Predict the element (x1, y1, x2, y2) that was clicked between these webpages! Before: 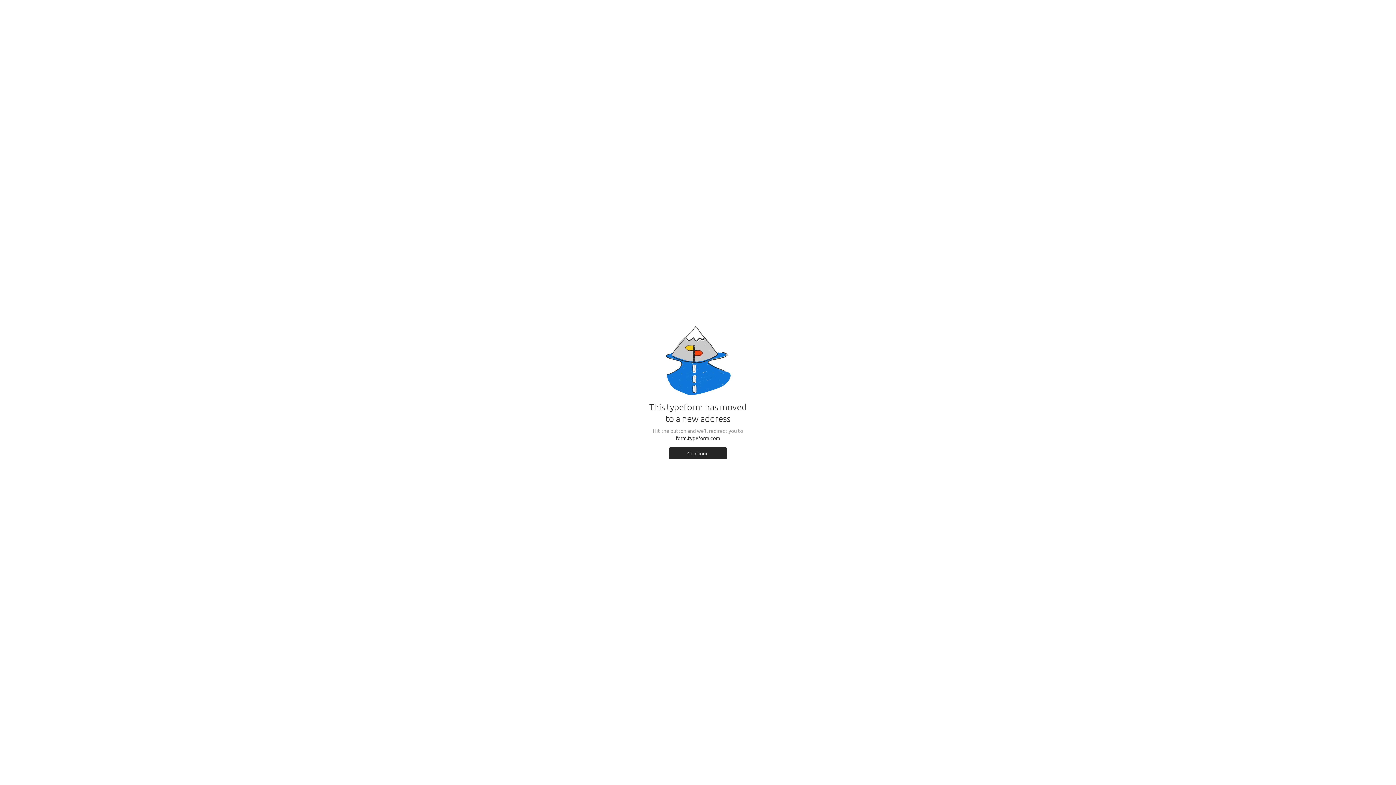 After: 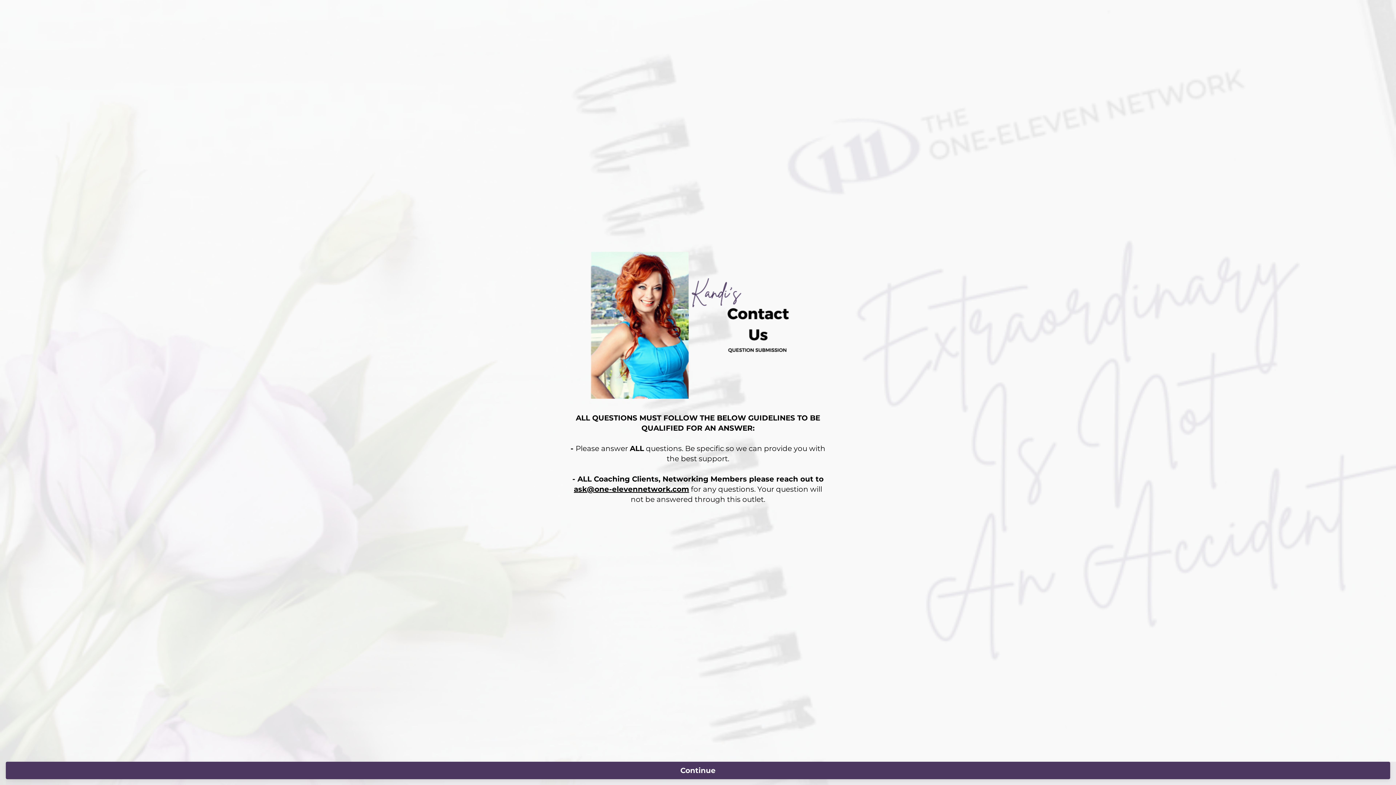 Action: bbox: (669, 447, 727, 459) label: Continue